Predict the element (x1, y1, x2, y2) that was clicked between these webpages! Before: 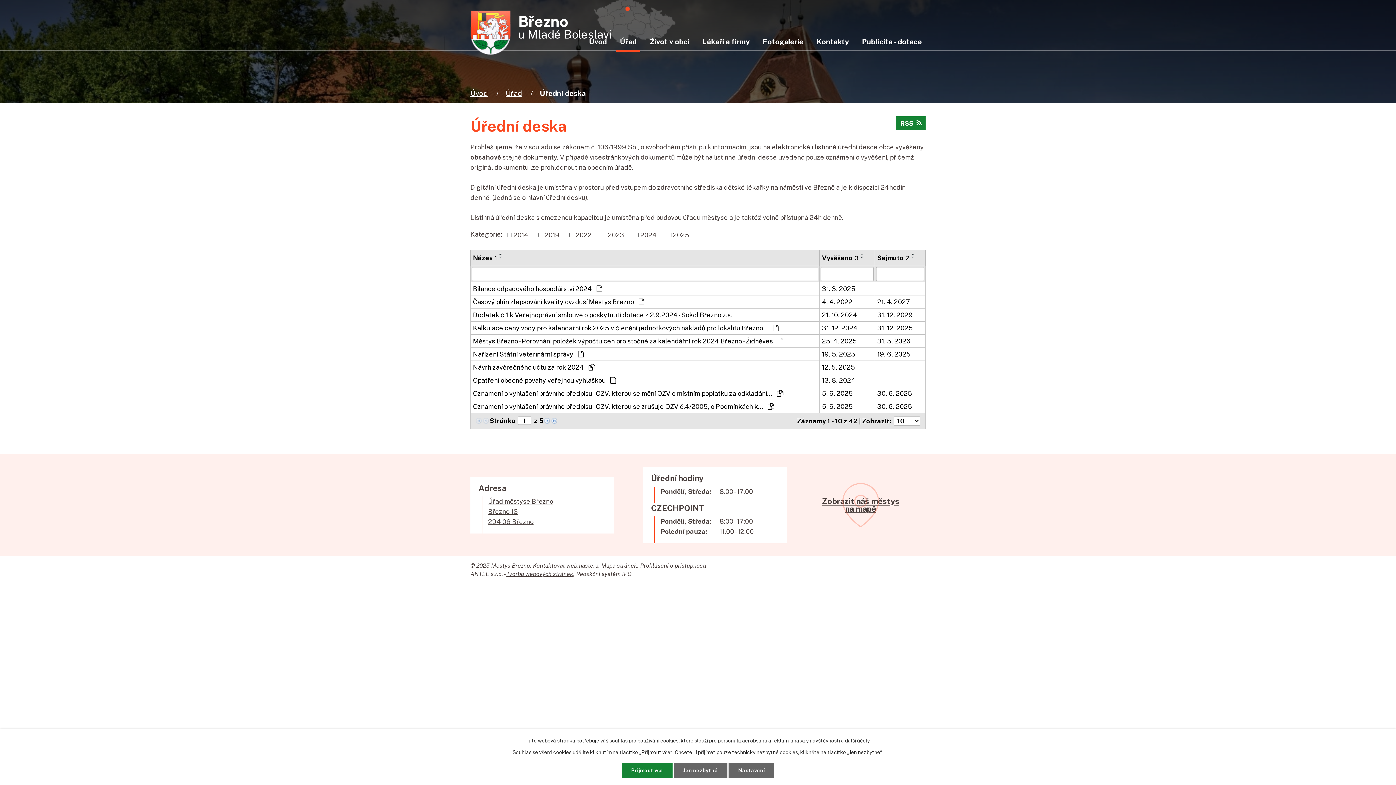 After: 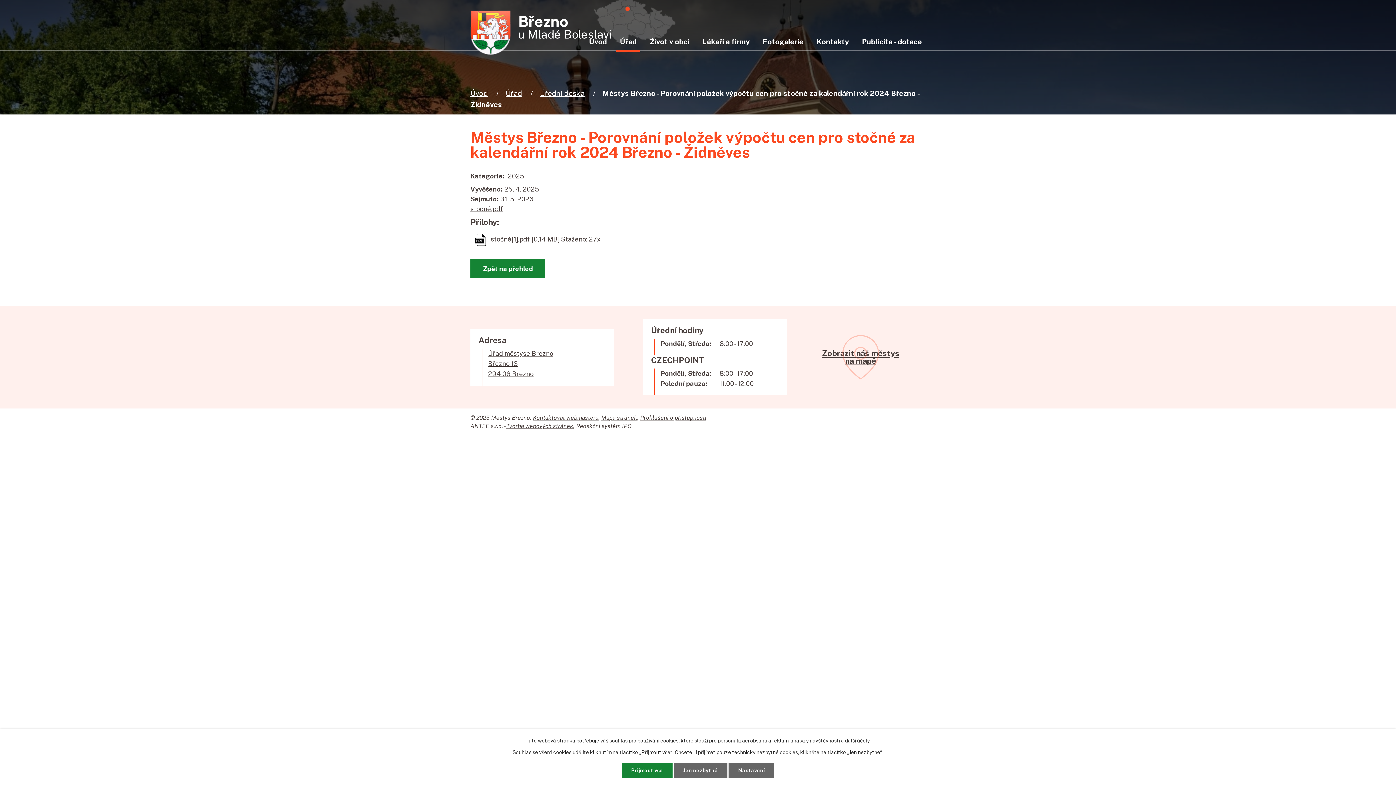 Action: bbox: (822, 336, 872, 346) label: 25. 4. 2025